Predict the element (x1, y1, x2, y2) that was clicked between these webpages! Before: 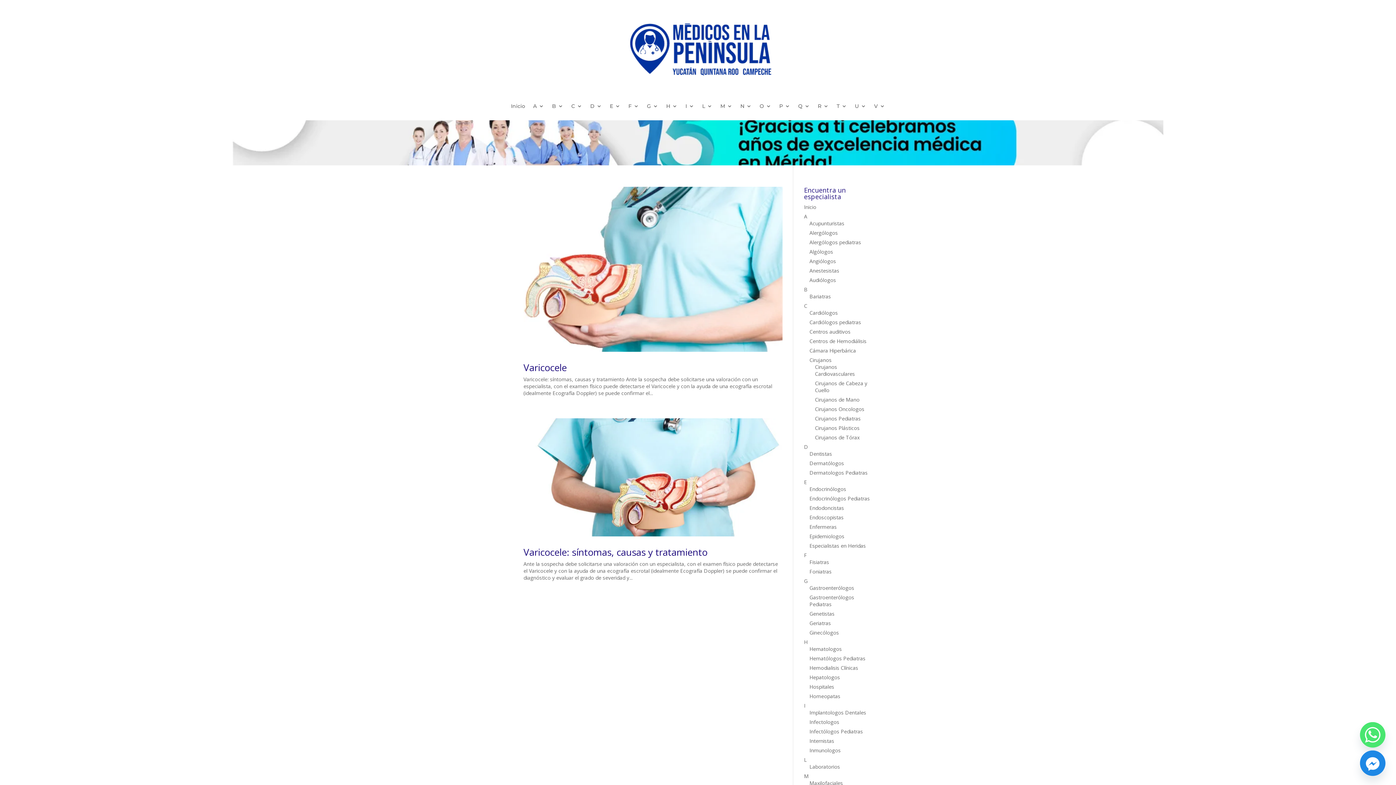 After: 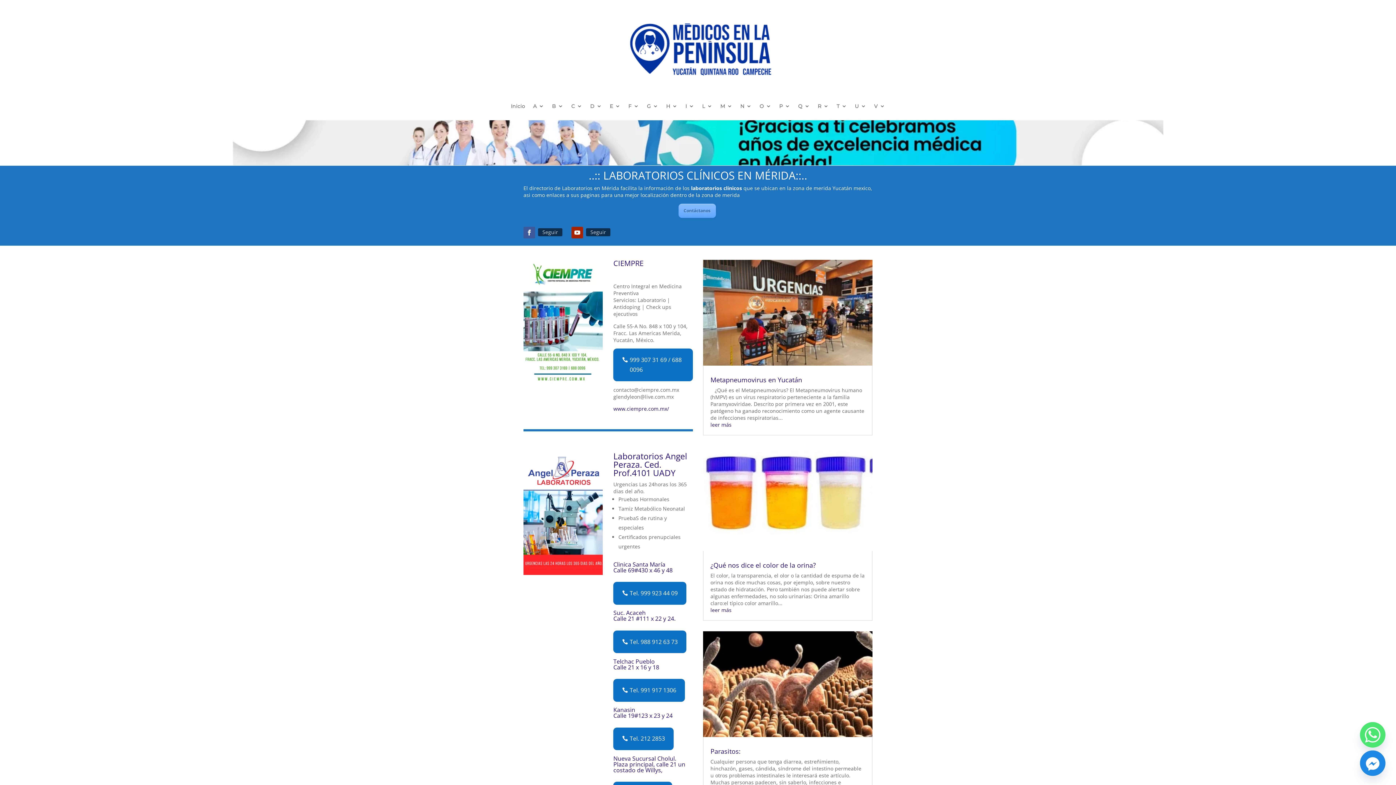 Action: bbox: (809, 763, 840, 770) label: Laboratorios